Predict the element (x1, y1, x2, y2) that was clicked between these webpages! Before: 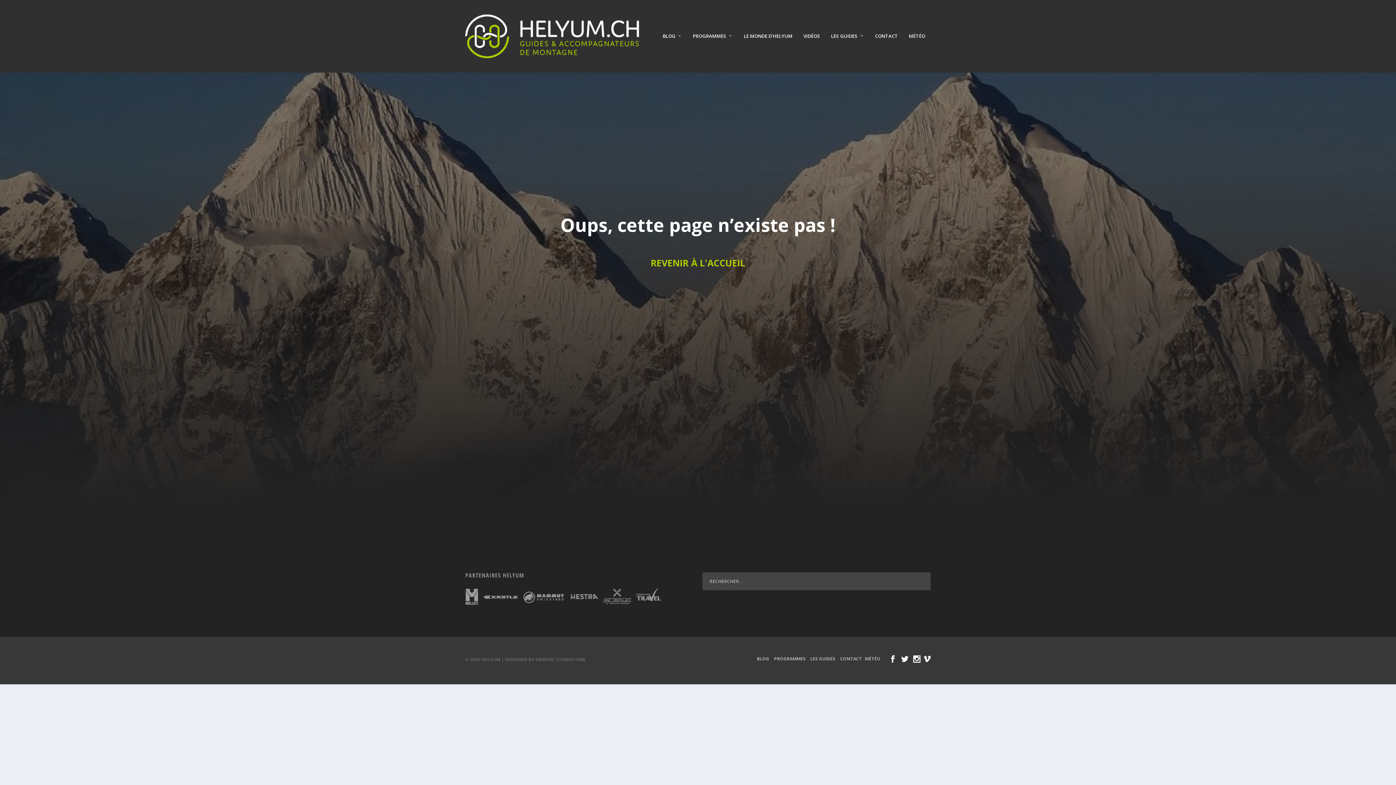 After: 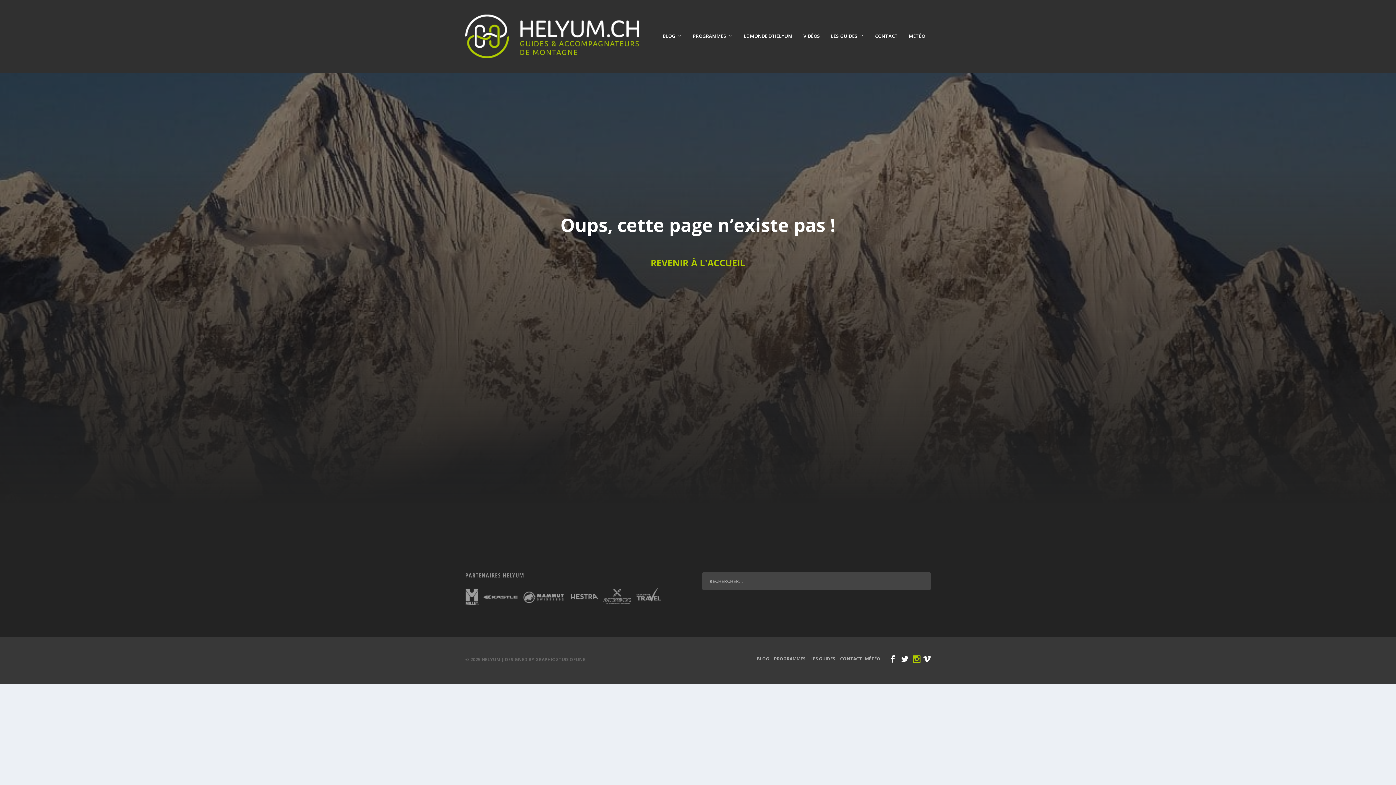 Action: bbox: (913, 655, 920, 663)